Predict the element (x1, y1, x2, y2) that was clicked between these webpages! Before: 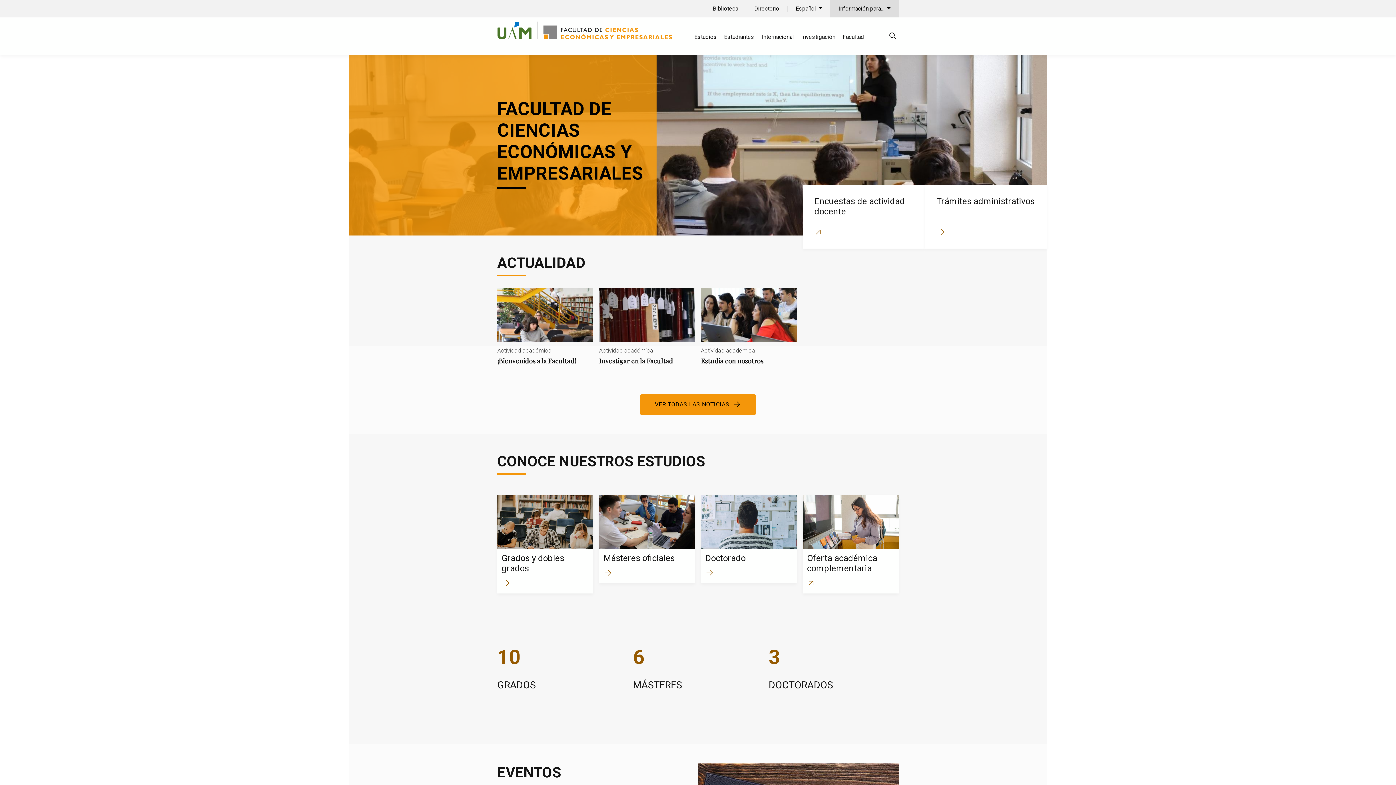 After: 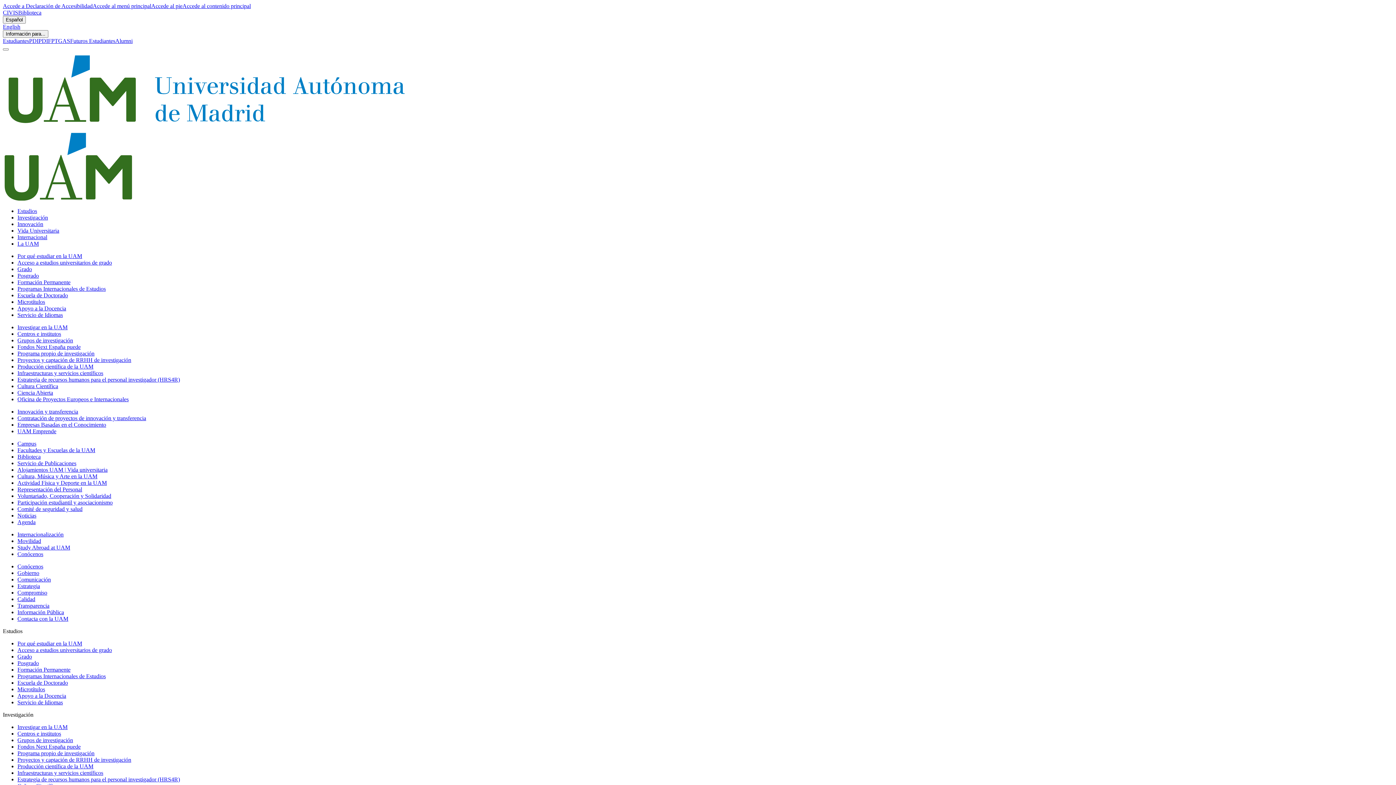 Action: bbox: (497, 26, 538, 33)